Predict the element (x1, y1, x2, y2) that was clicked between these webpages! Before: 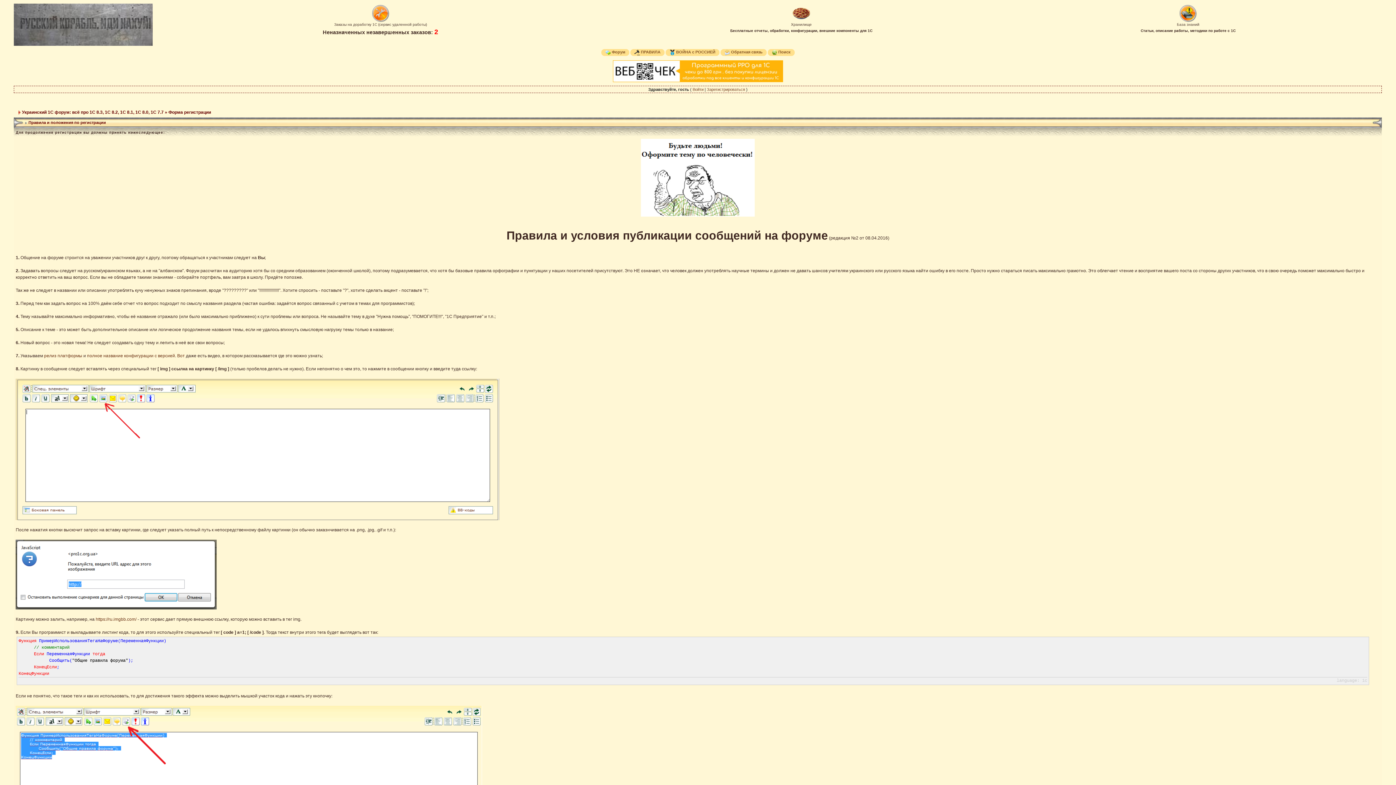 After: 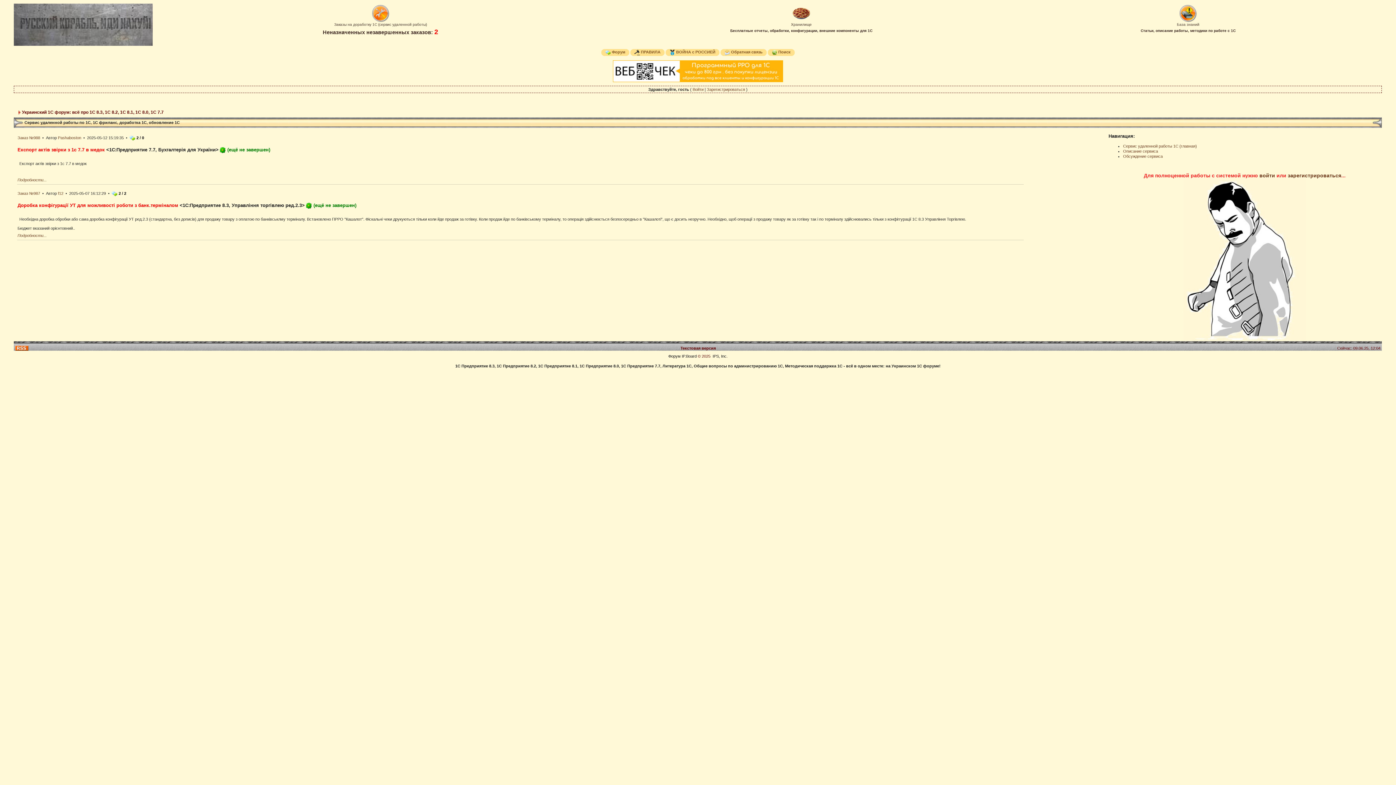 Action: bbox: (434, 30, 438, 34) label: 2